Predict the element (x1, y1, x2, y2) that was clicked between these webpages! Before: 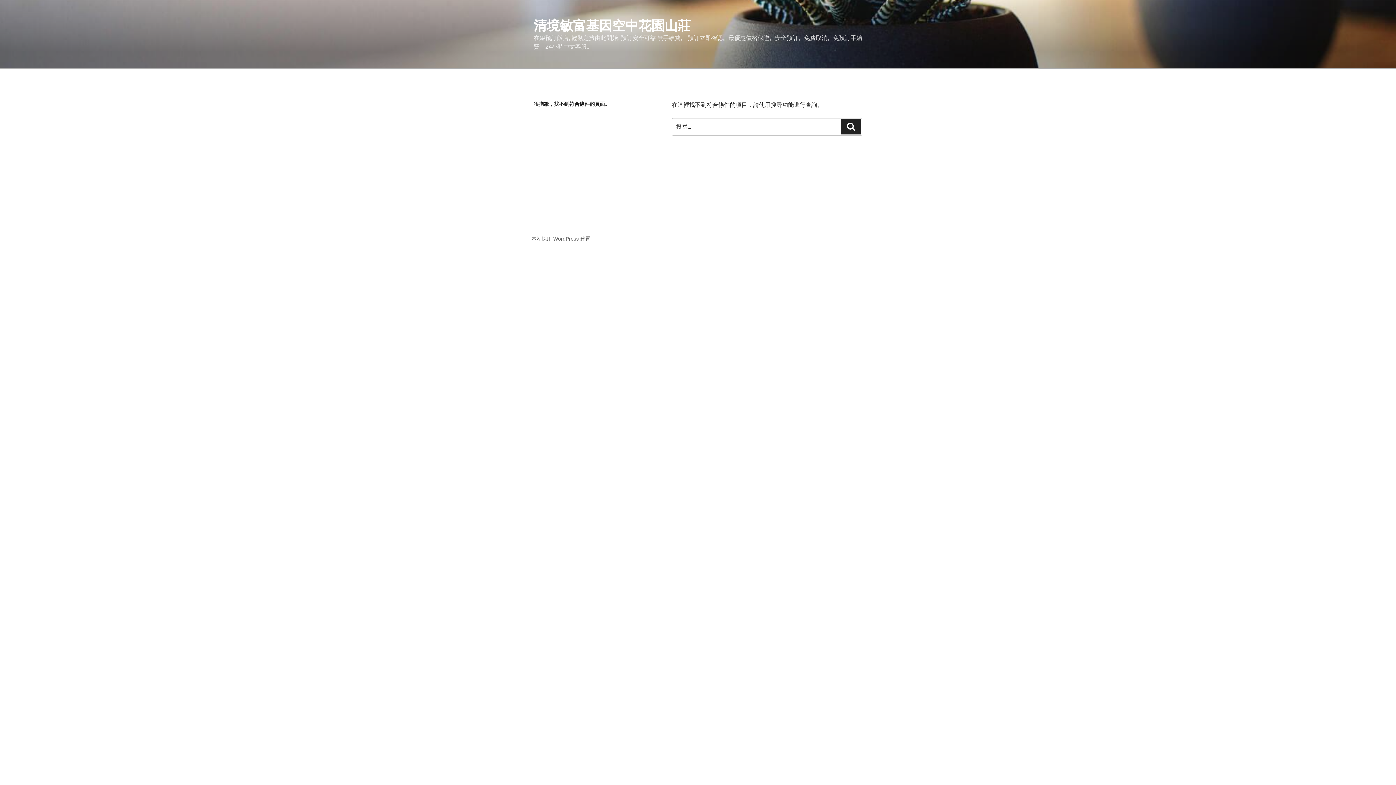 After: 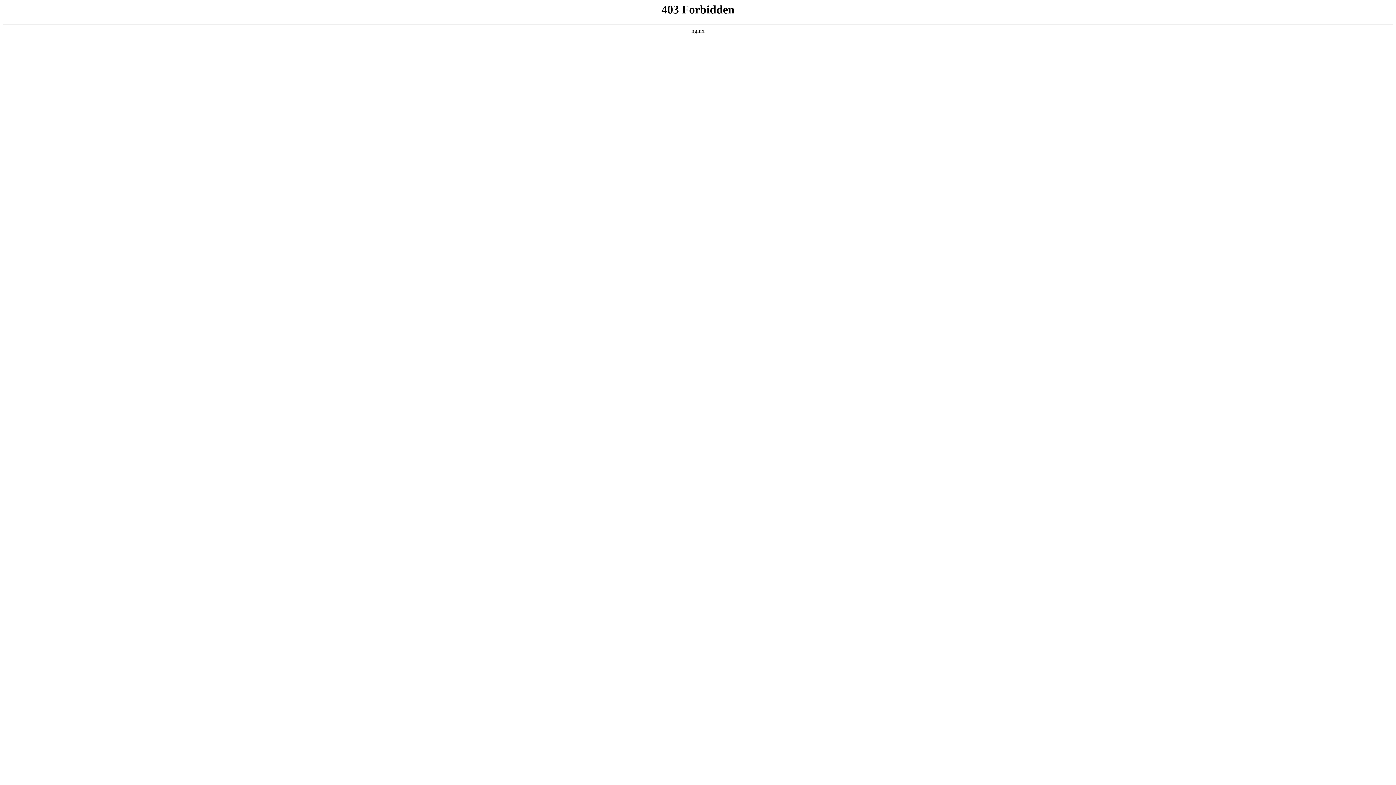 Action: label: 本站採用 WordPress 建置 bbox: (531, 236, 590, 241)